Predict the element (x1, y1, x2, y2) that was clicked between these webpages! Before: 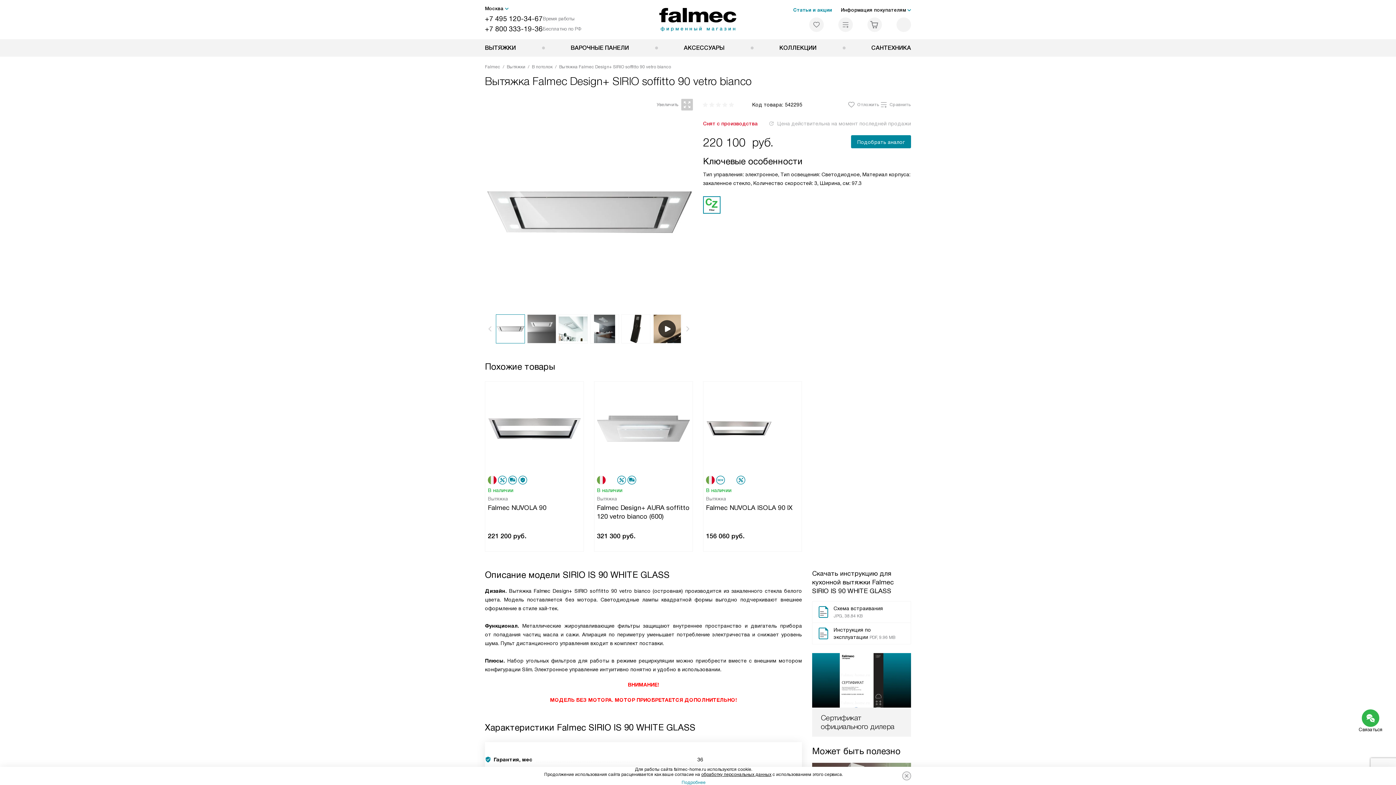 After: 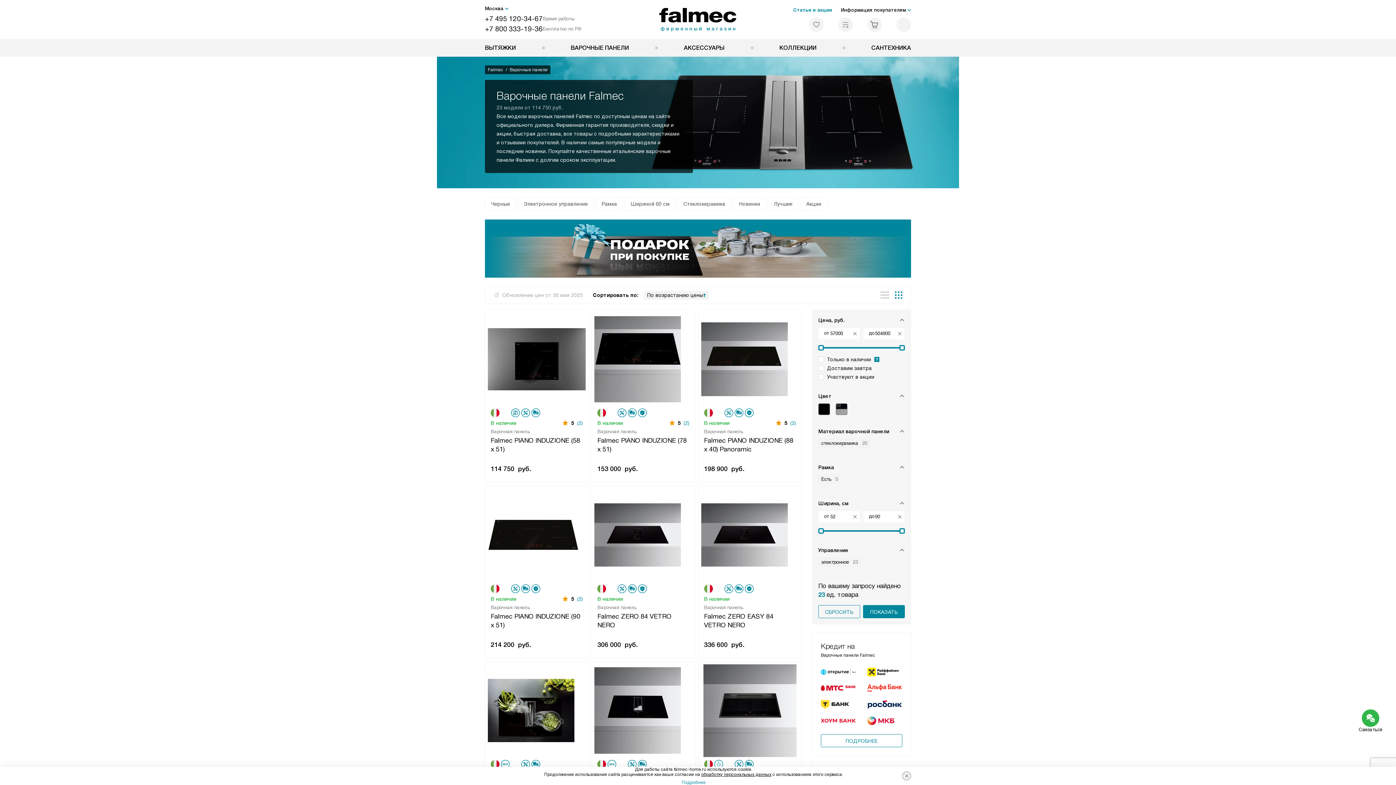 Action: bbox: (570, 39, 629, 56) label: ВАРОЧНЫЕ ПАНЕЛИ